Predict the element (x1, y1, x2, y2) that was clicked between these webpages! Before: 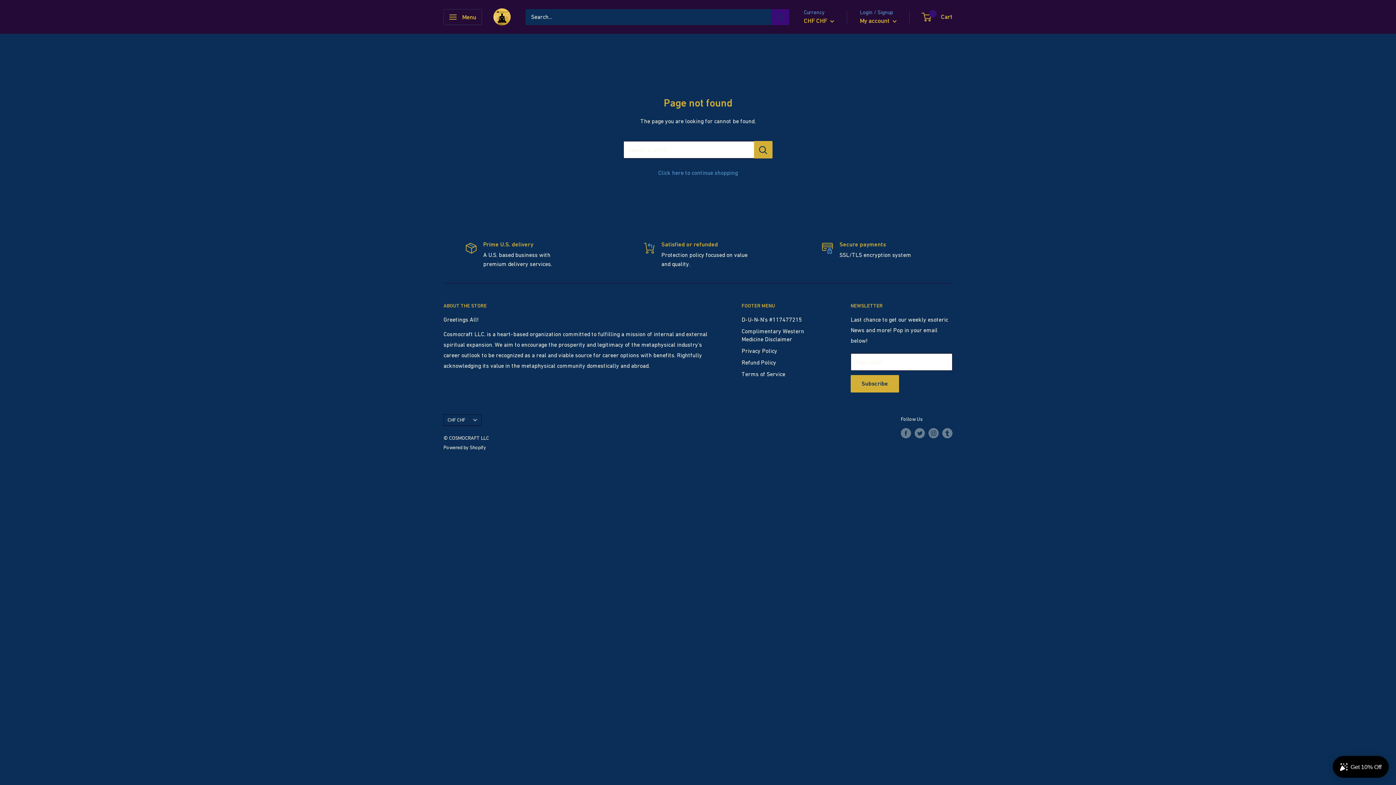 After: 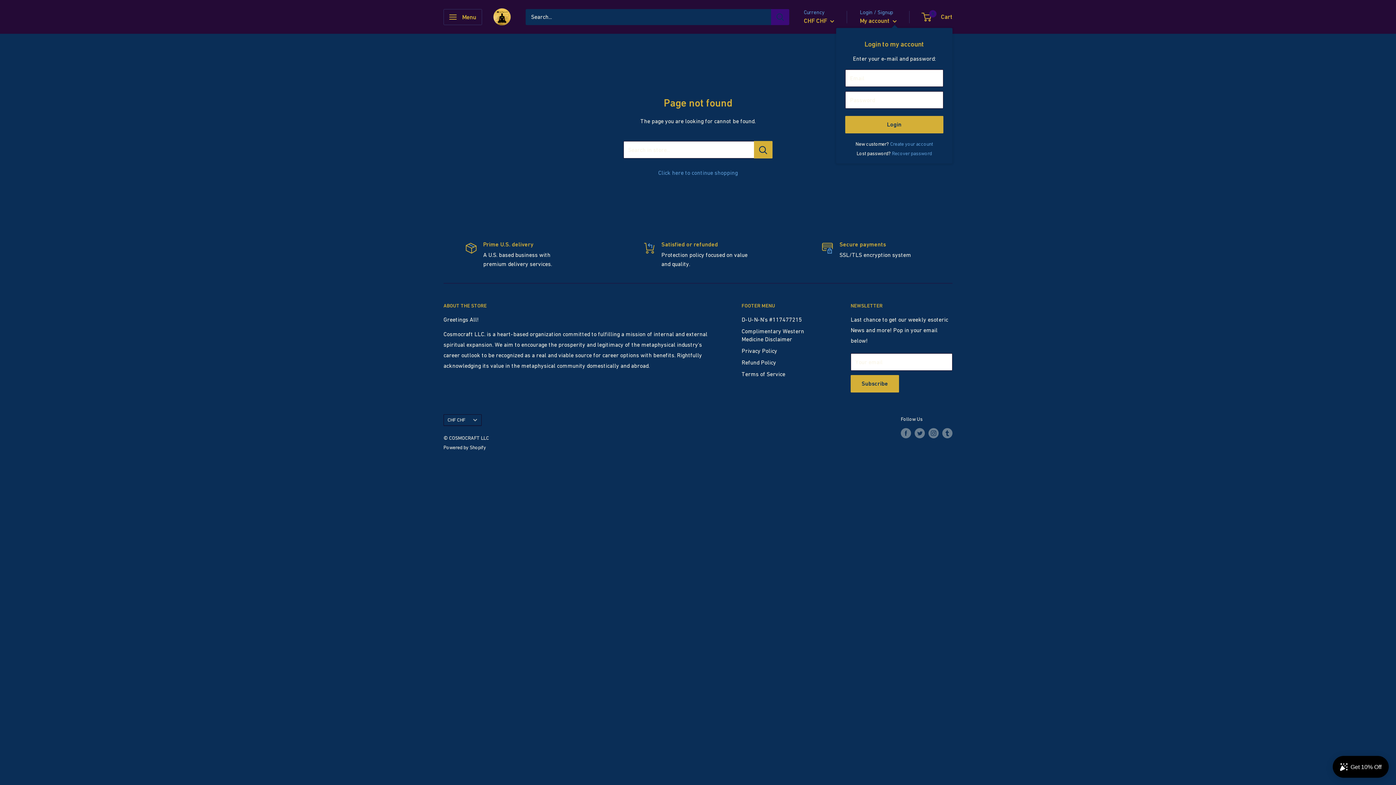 Action: label: My account  bbox: (860, 15, 897, 26)